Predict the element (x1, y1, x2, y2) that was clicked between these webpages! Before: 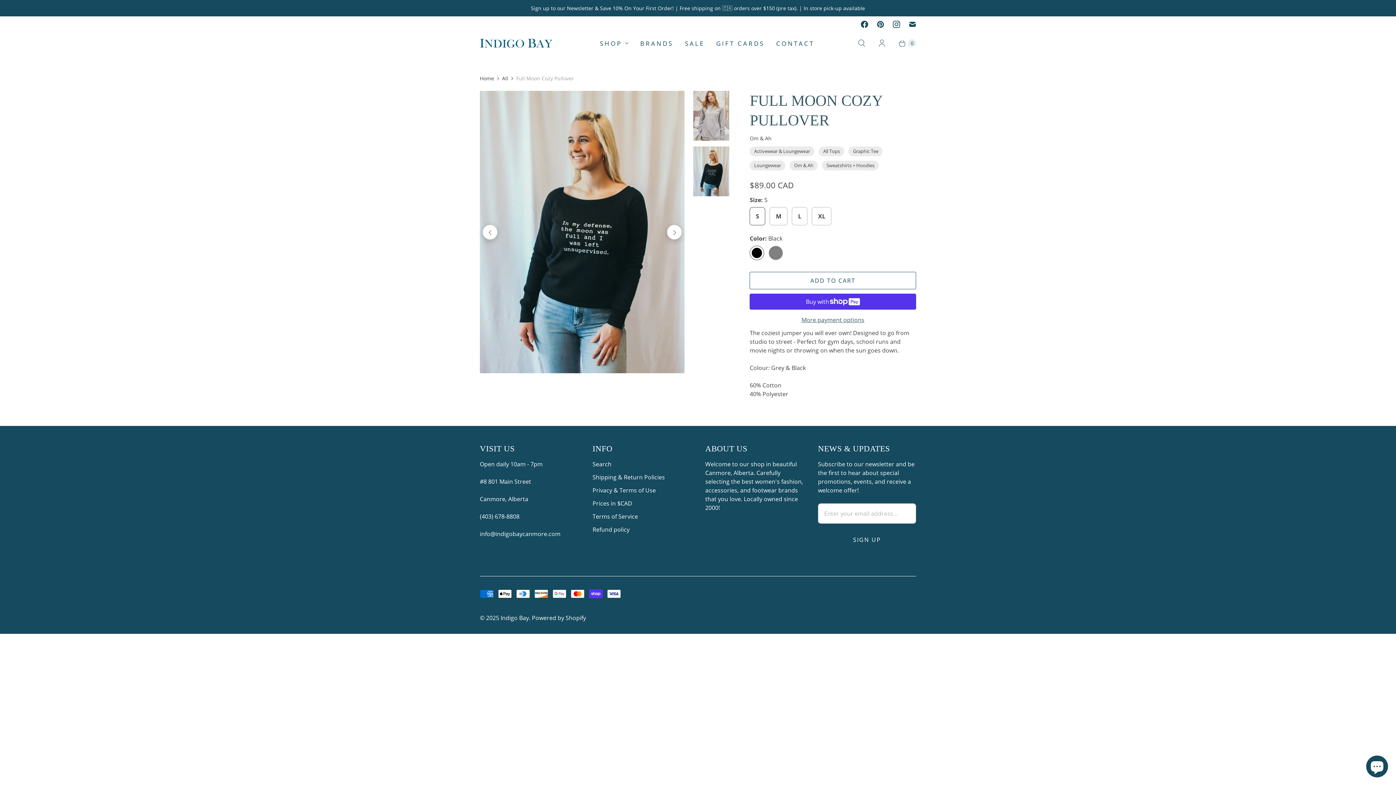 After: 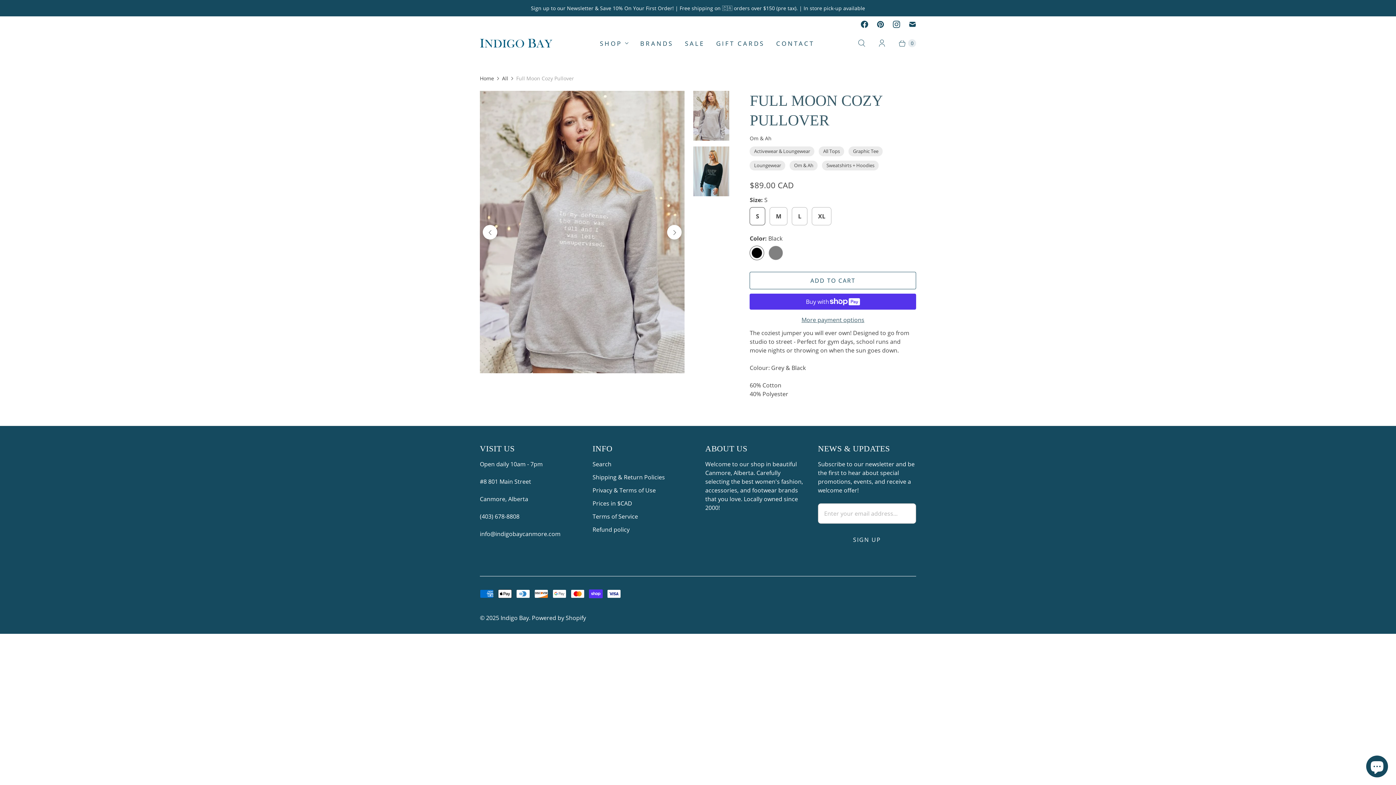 Action: bbox: (693, 91, 729, 140)